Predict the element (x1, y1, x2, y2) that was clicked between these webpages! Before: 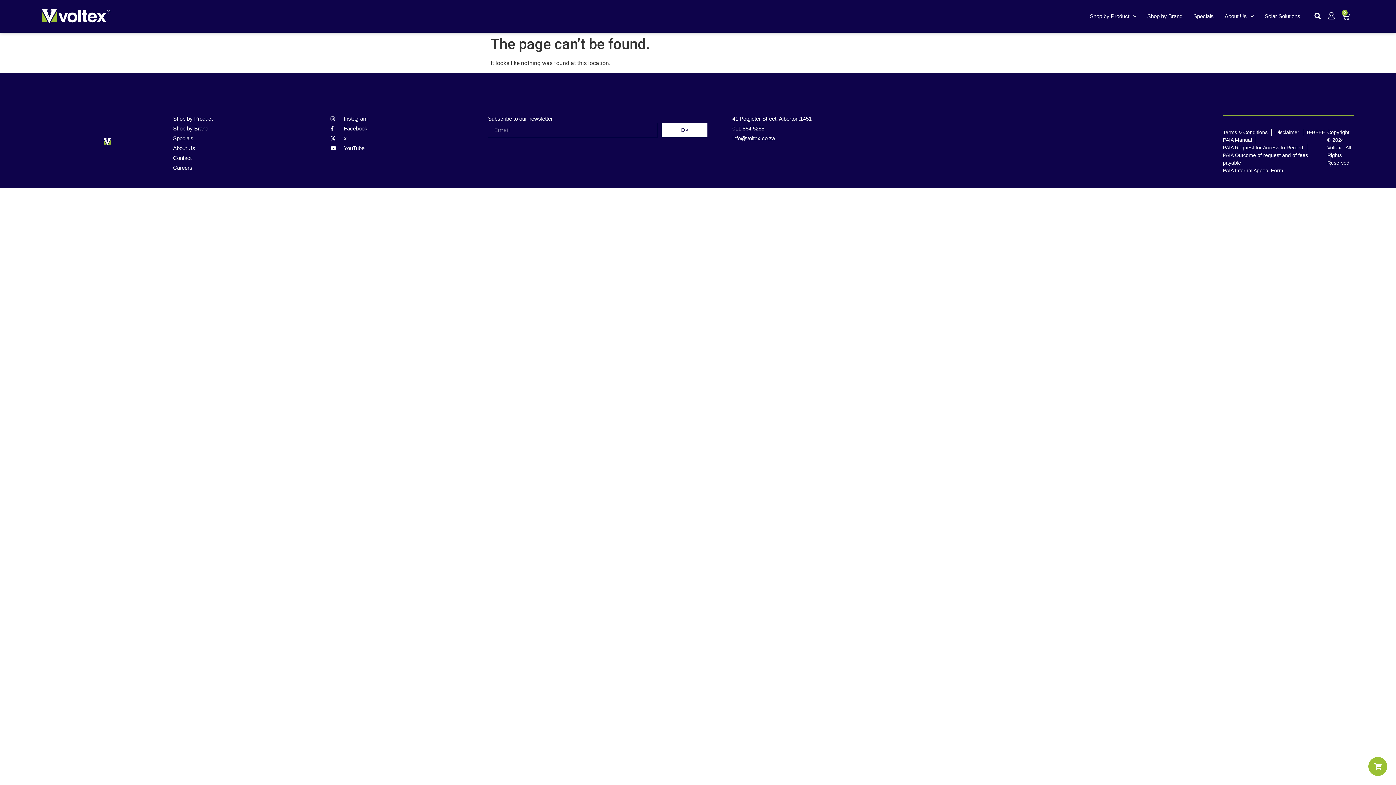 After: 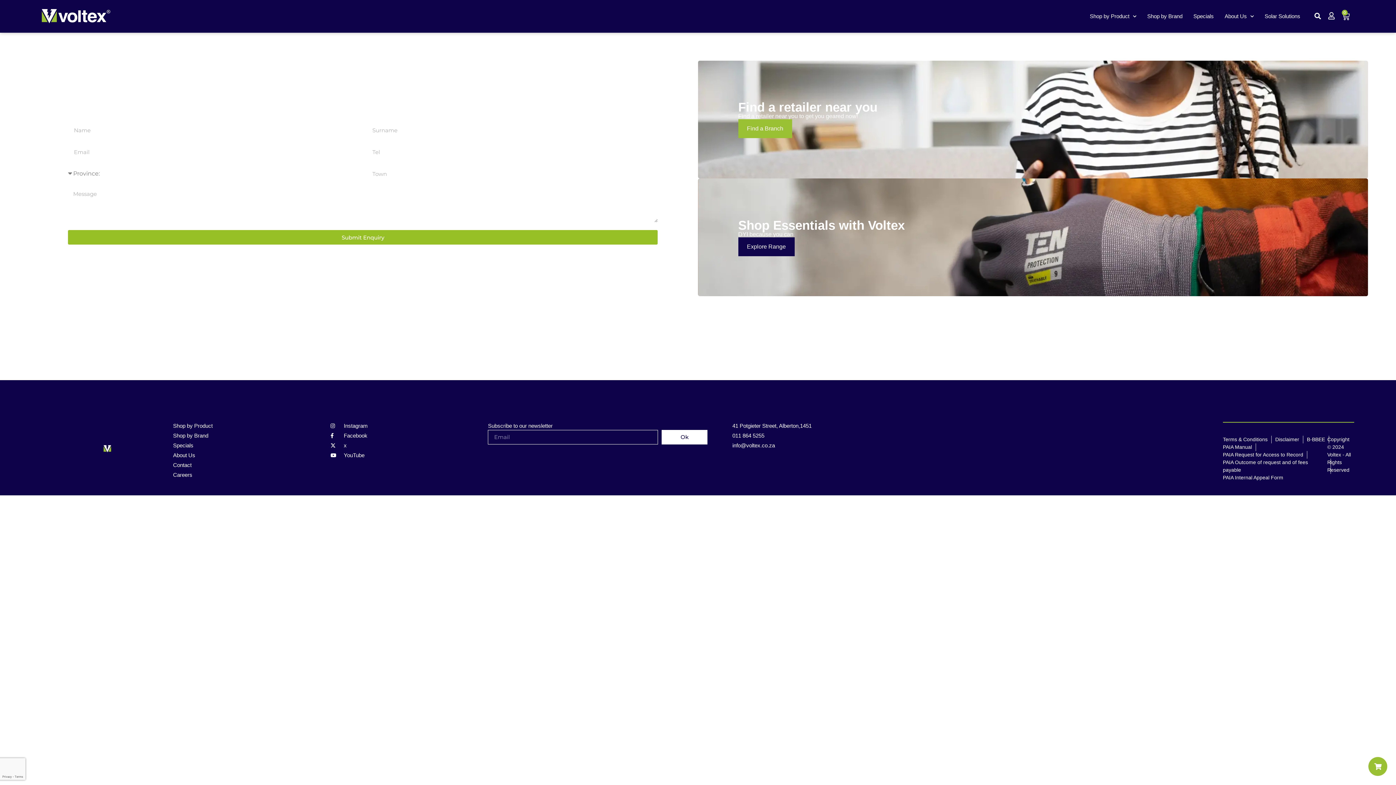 Action: label: Contact bbox: (173, 154, 330, 162)